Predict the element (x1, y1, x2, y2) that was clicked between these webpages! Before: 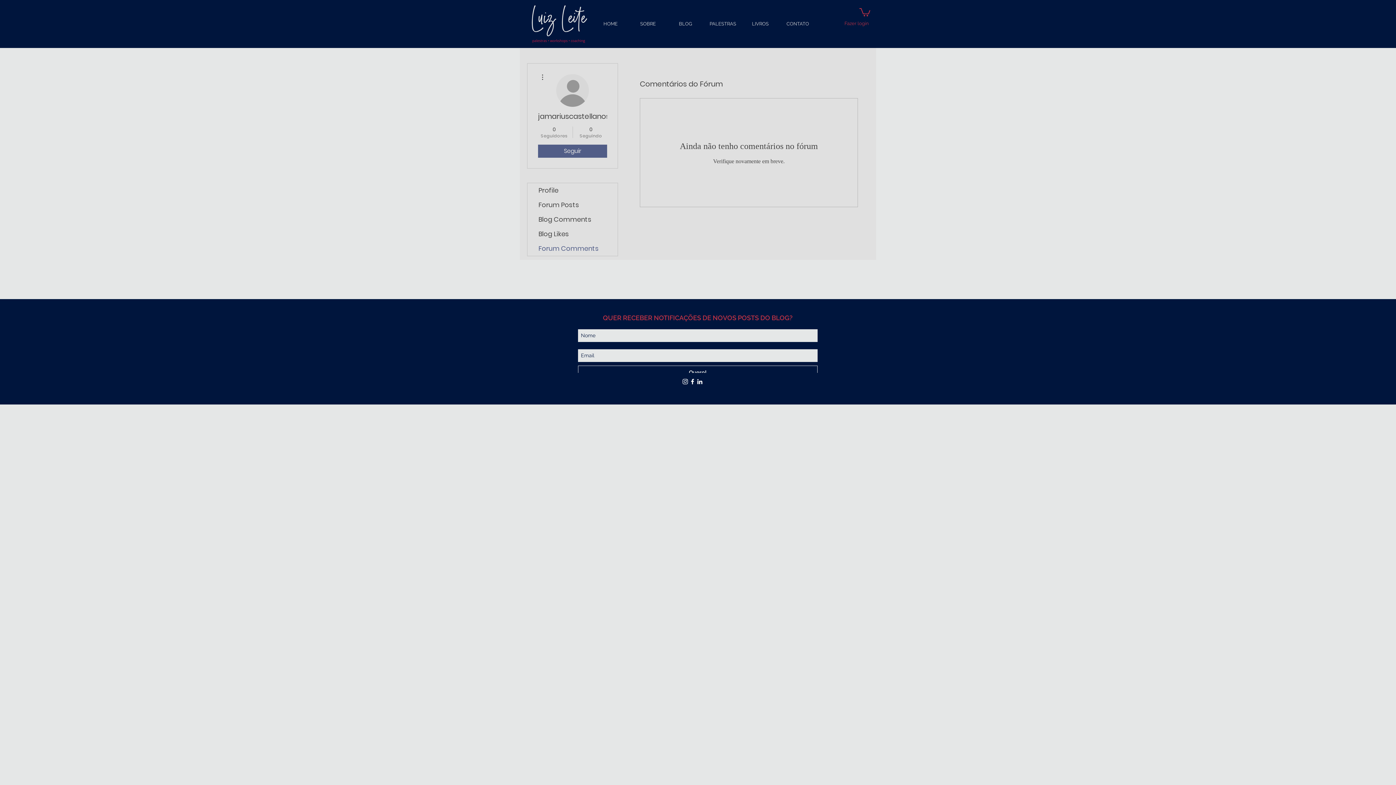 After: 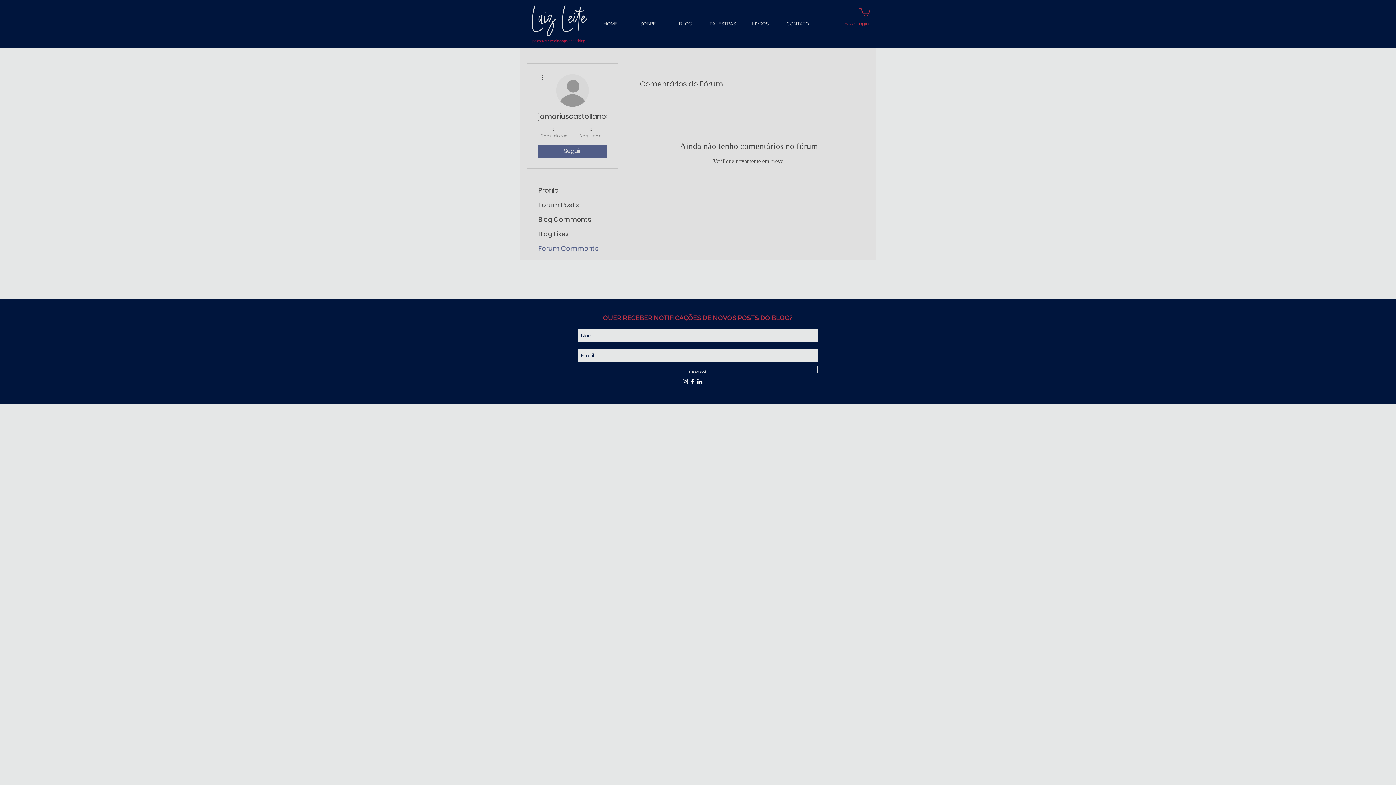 Action: bbox: (538, 72, 546, 81)